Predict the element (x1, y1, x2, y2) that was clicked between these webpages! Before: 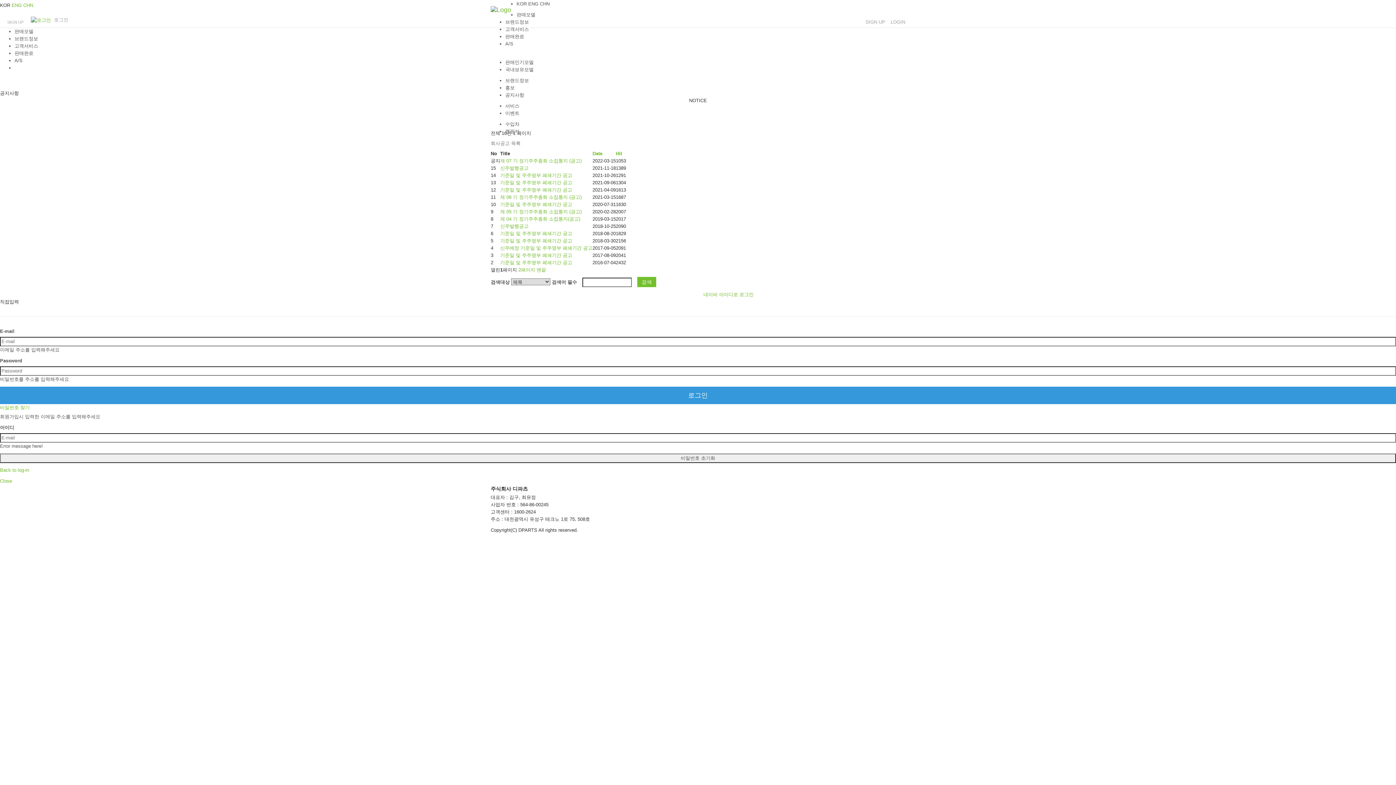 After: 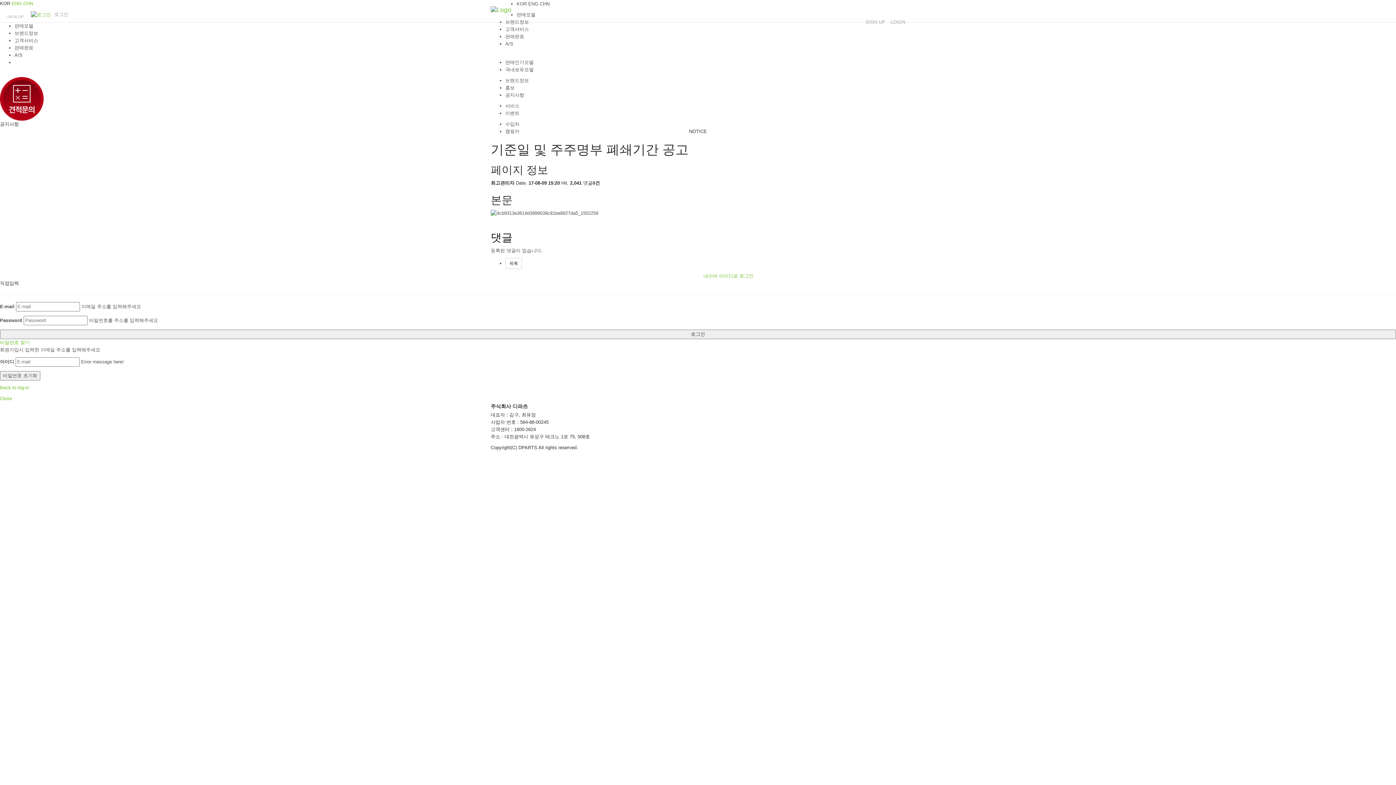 Action: bbox: (500, 252, 572, 258) label: 기준일 및 주주명부 폐쇄기간 공고